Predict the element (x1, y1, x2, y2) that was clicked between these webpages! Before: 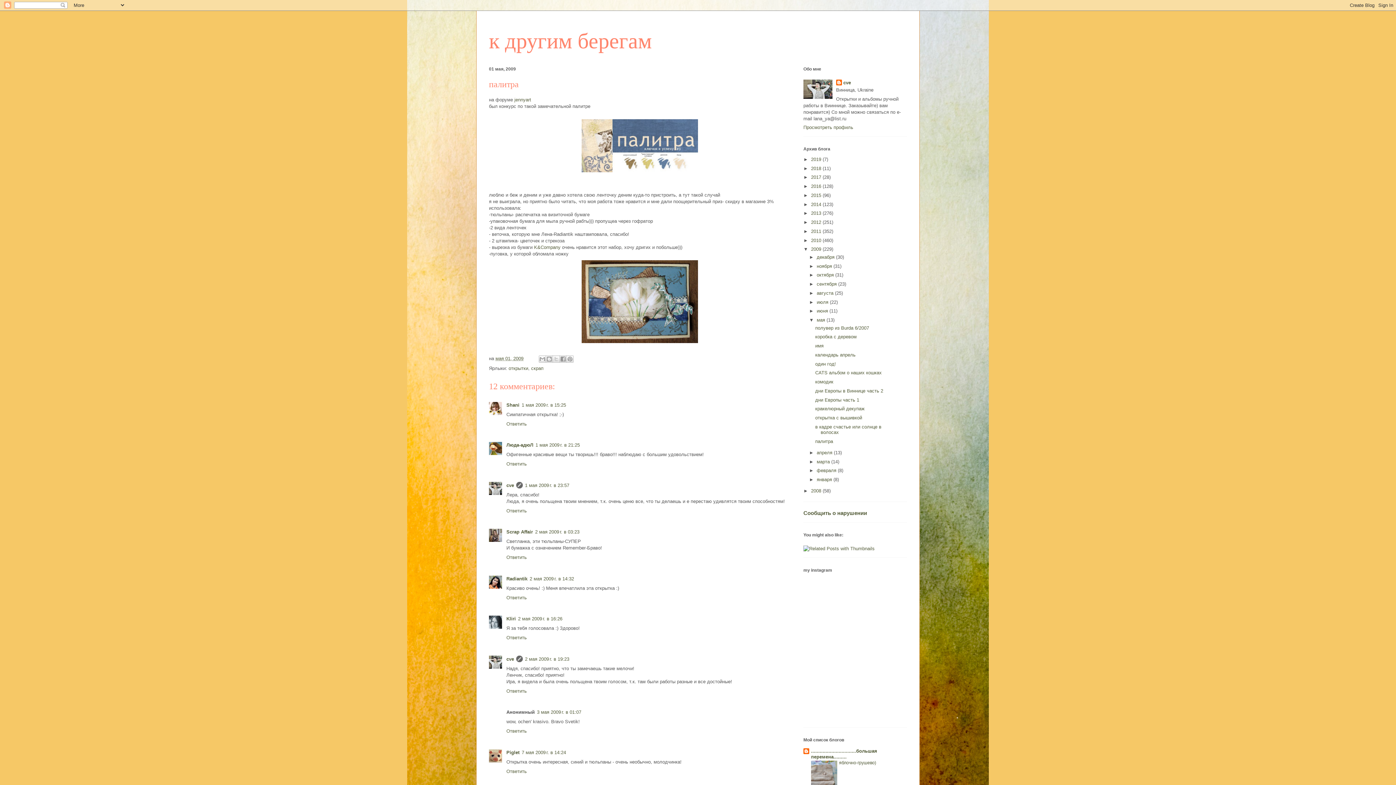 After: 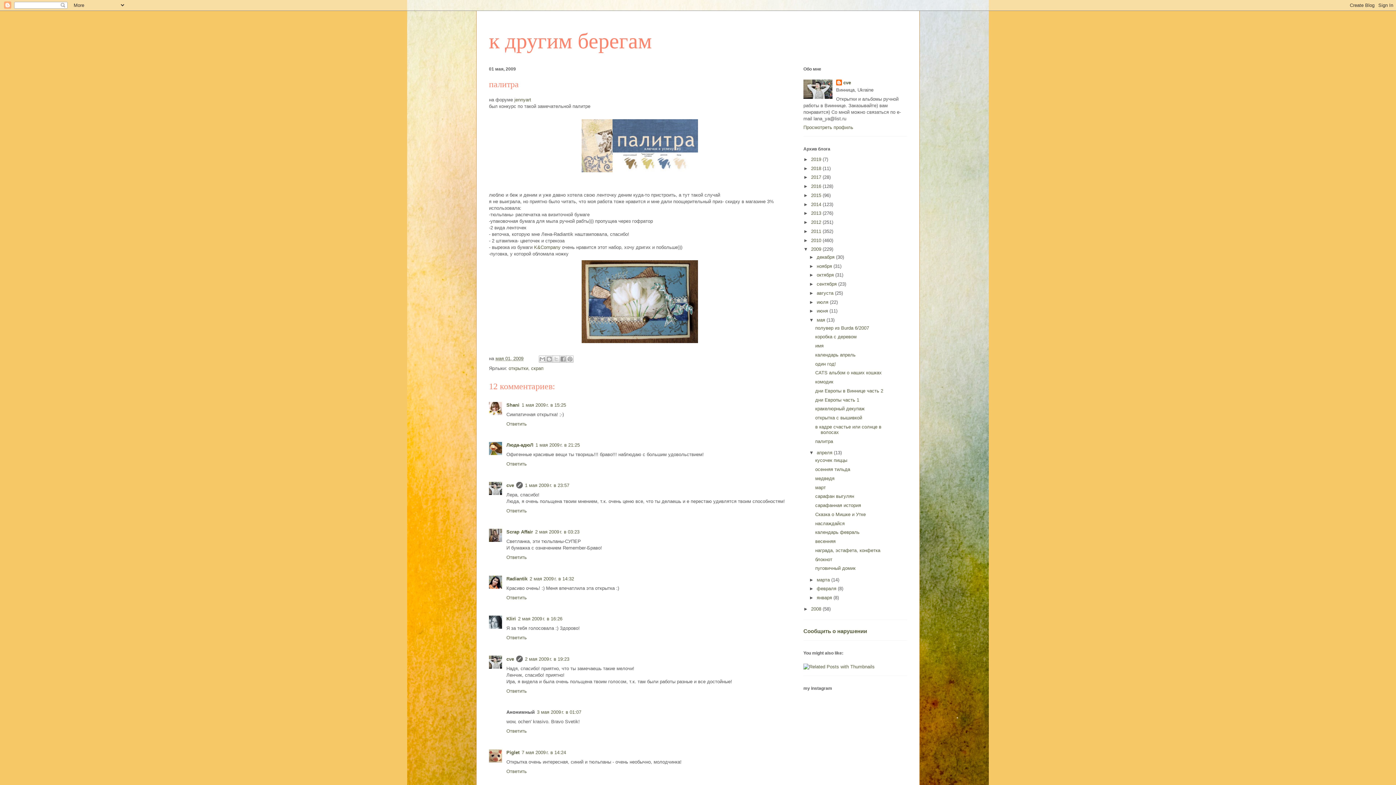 Action: label: ►   bbox: (809, 450, 816, 455)